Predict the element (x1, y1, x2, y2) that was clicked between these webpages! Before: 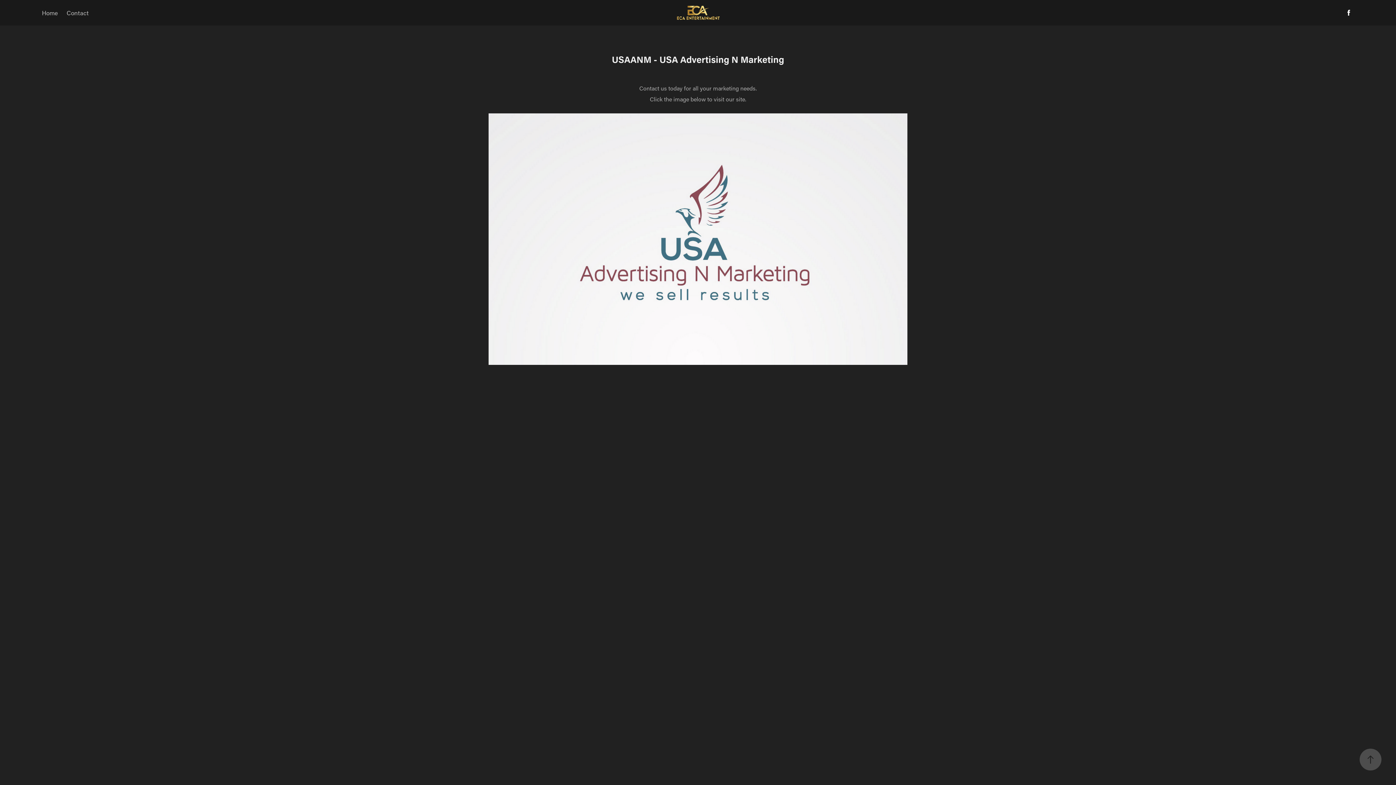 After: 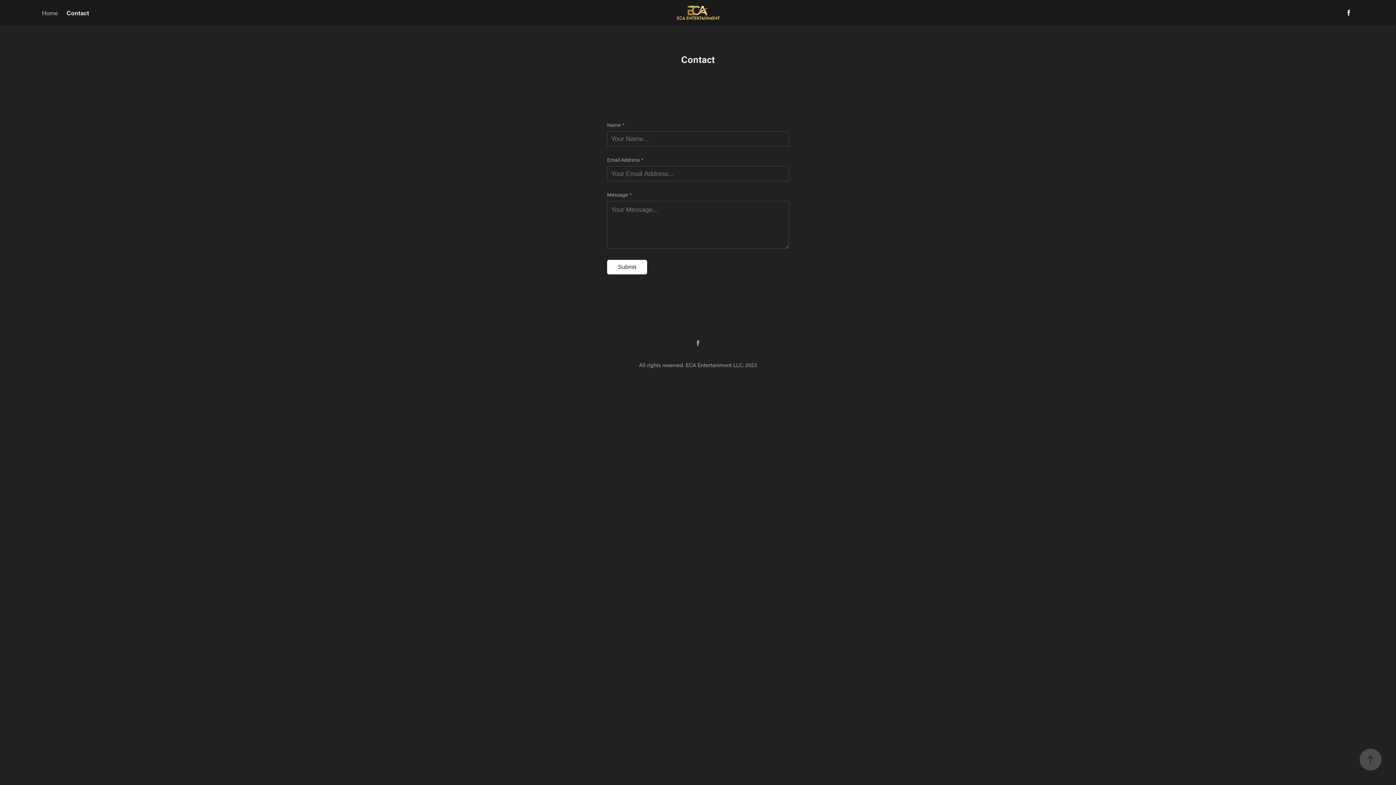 Action: bbox: (66, 8, 88, 16) label: Contact